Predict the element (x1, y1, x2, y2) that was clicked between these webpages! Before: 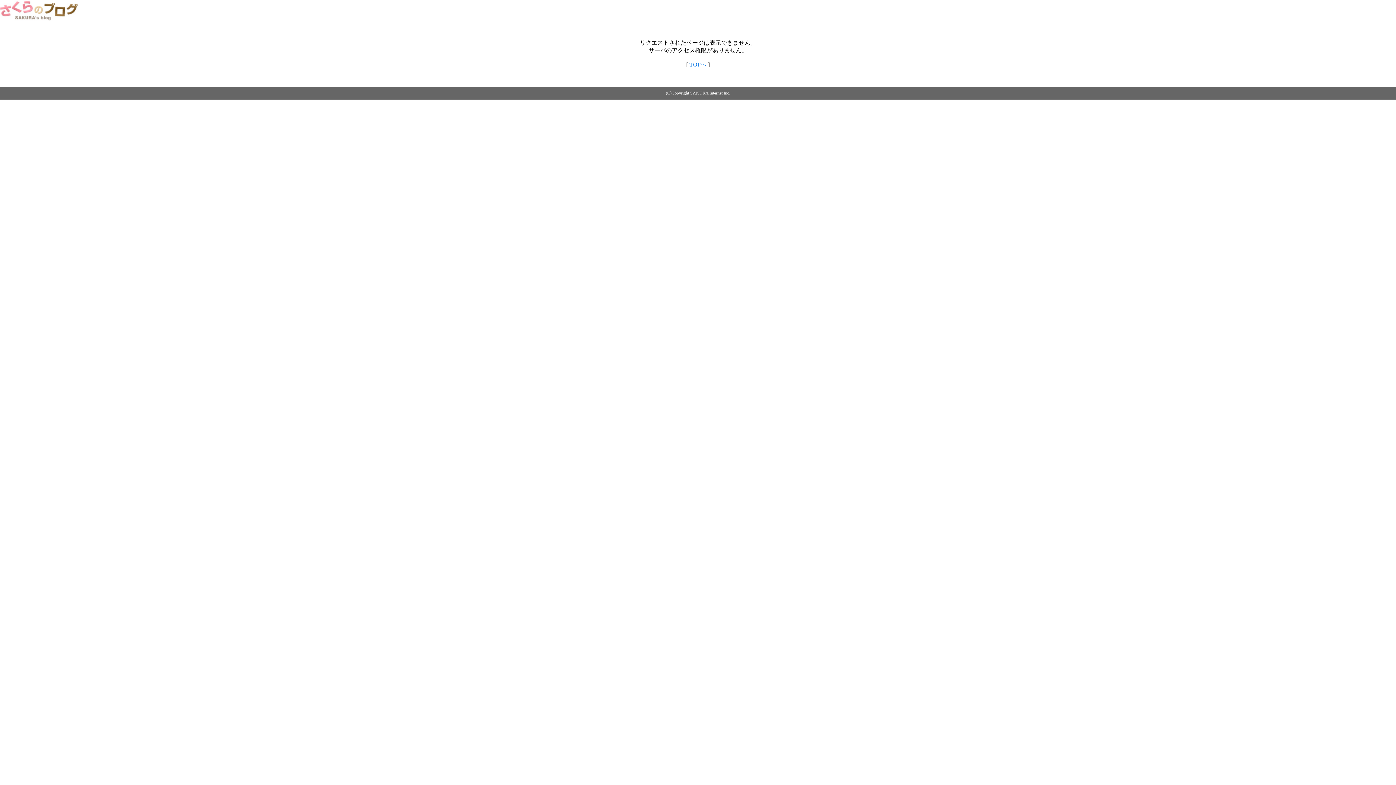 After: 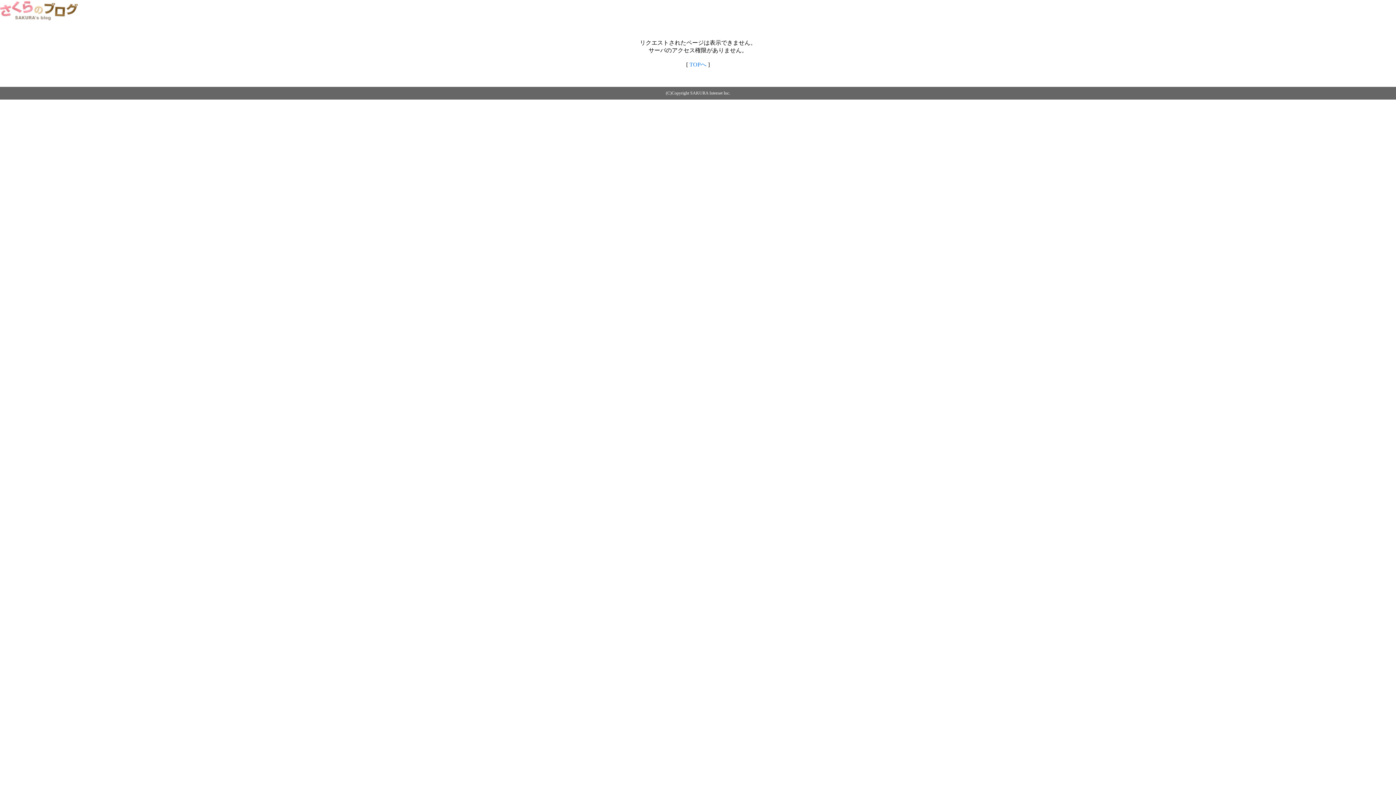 Action: bbox: (689, 61, 706, 67) label: TOPへ